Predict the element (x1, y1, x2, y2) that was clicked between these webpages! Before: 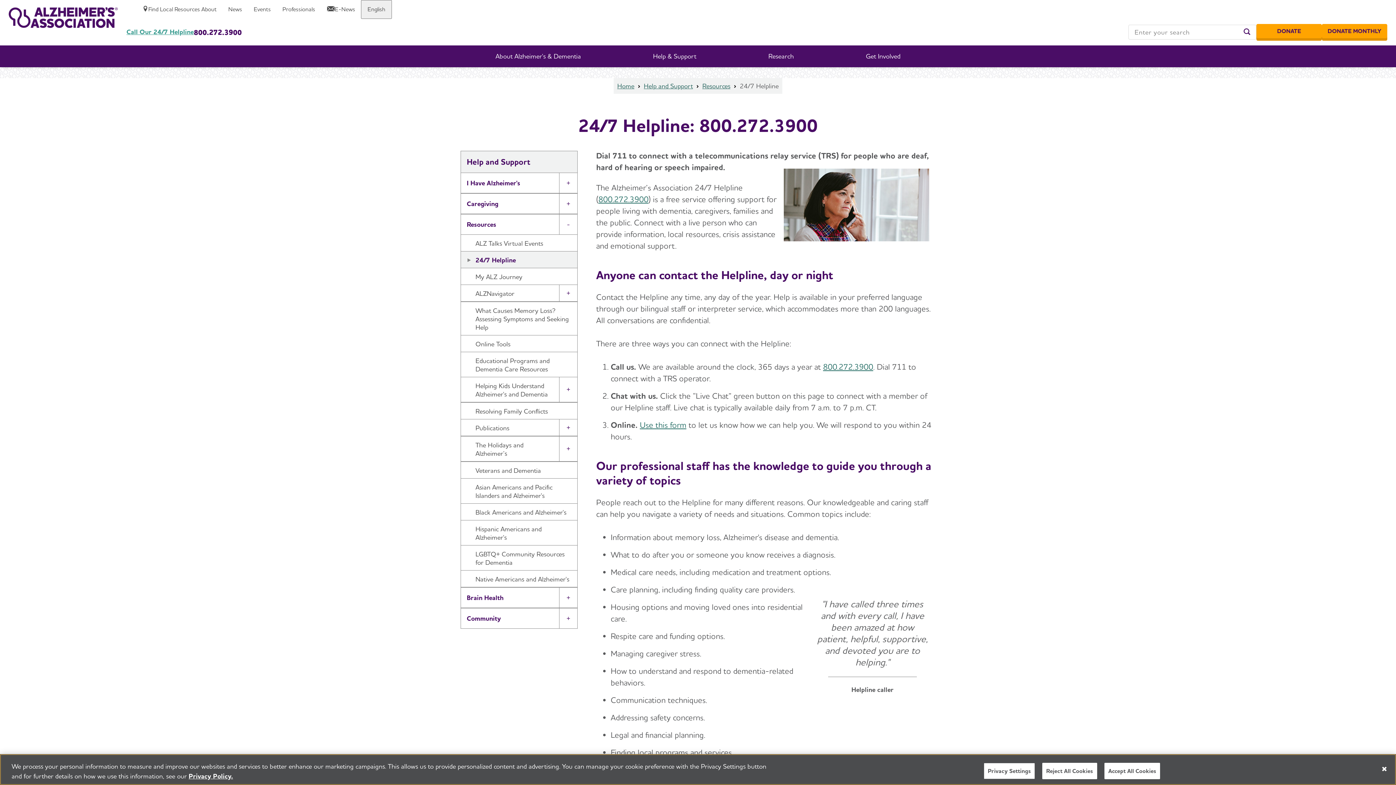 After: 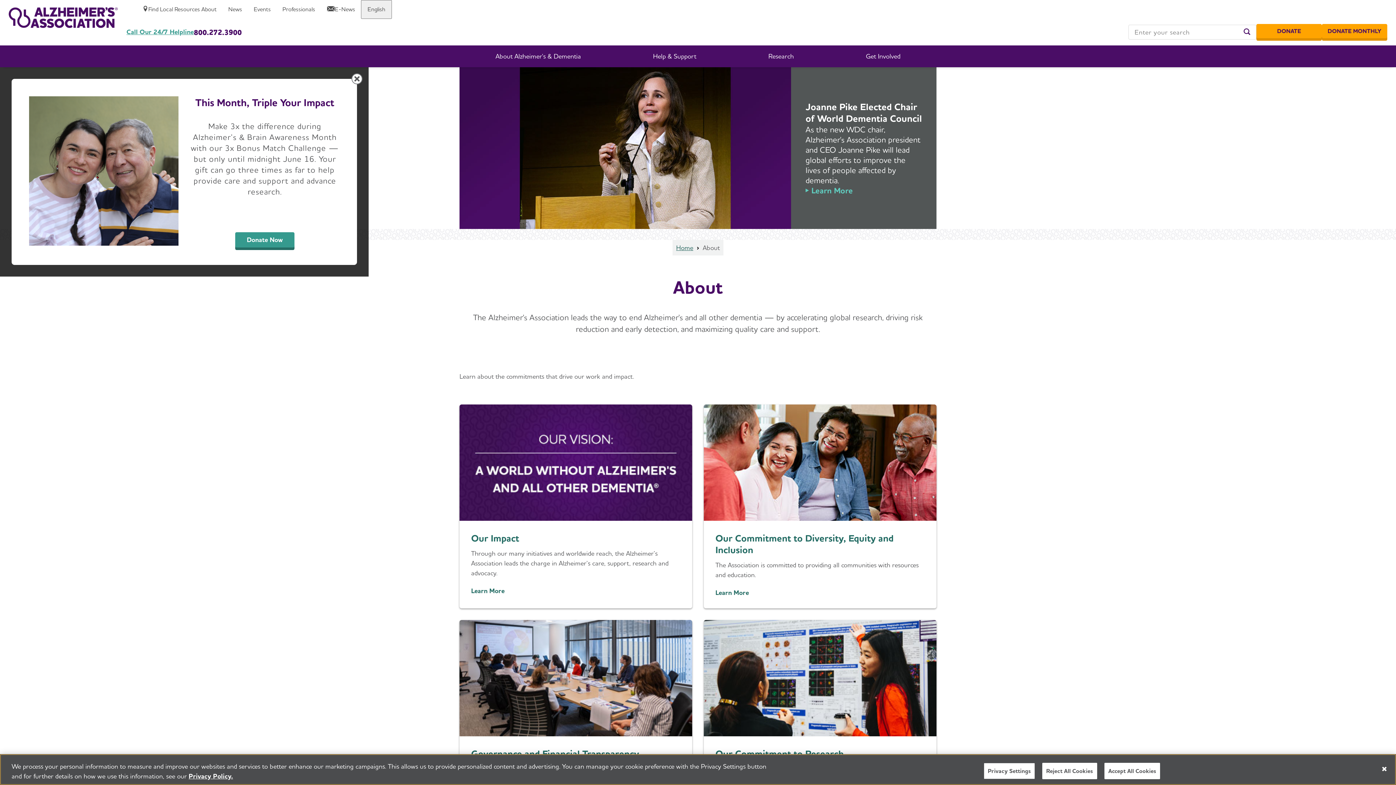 Action: bbox: (195, 0, 222, 18) label: About